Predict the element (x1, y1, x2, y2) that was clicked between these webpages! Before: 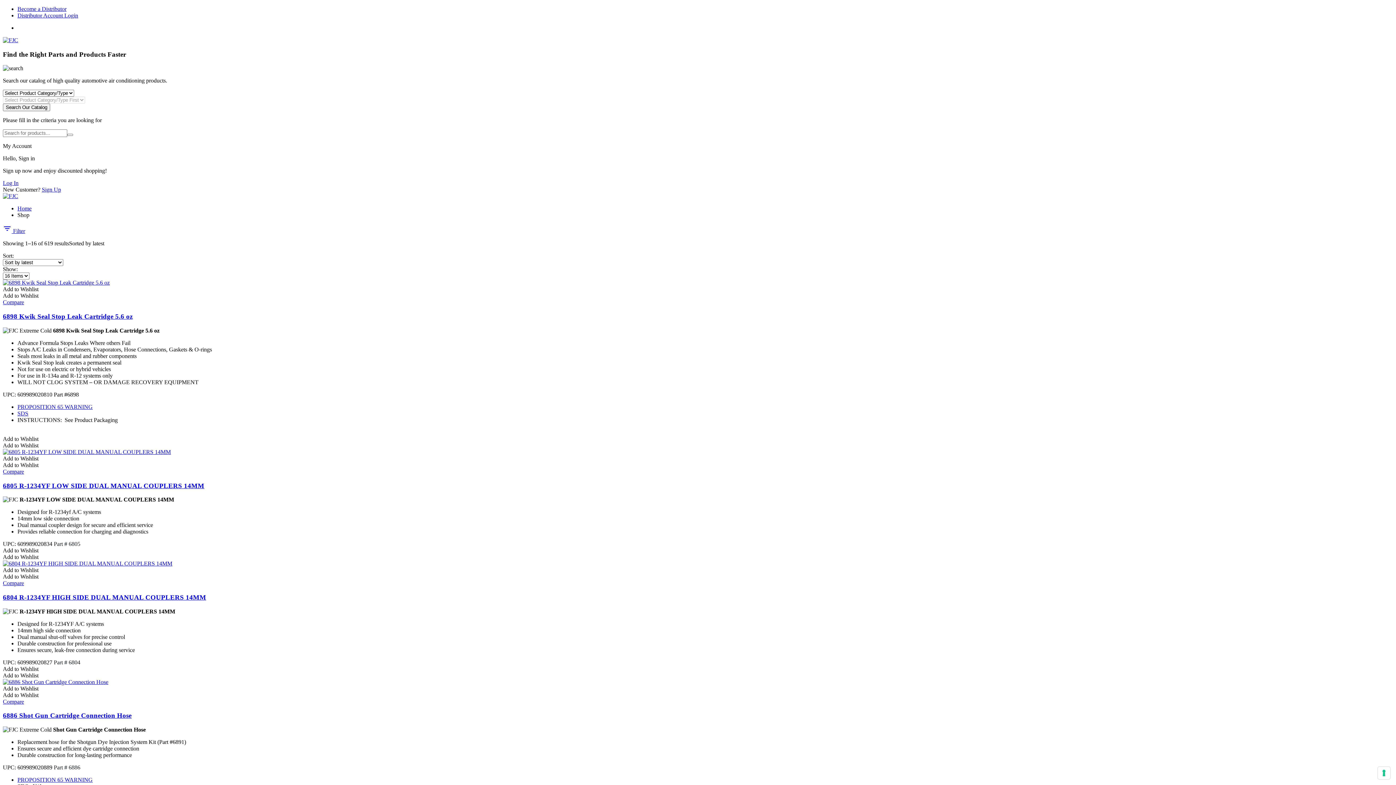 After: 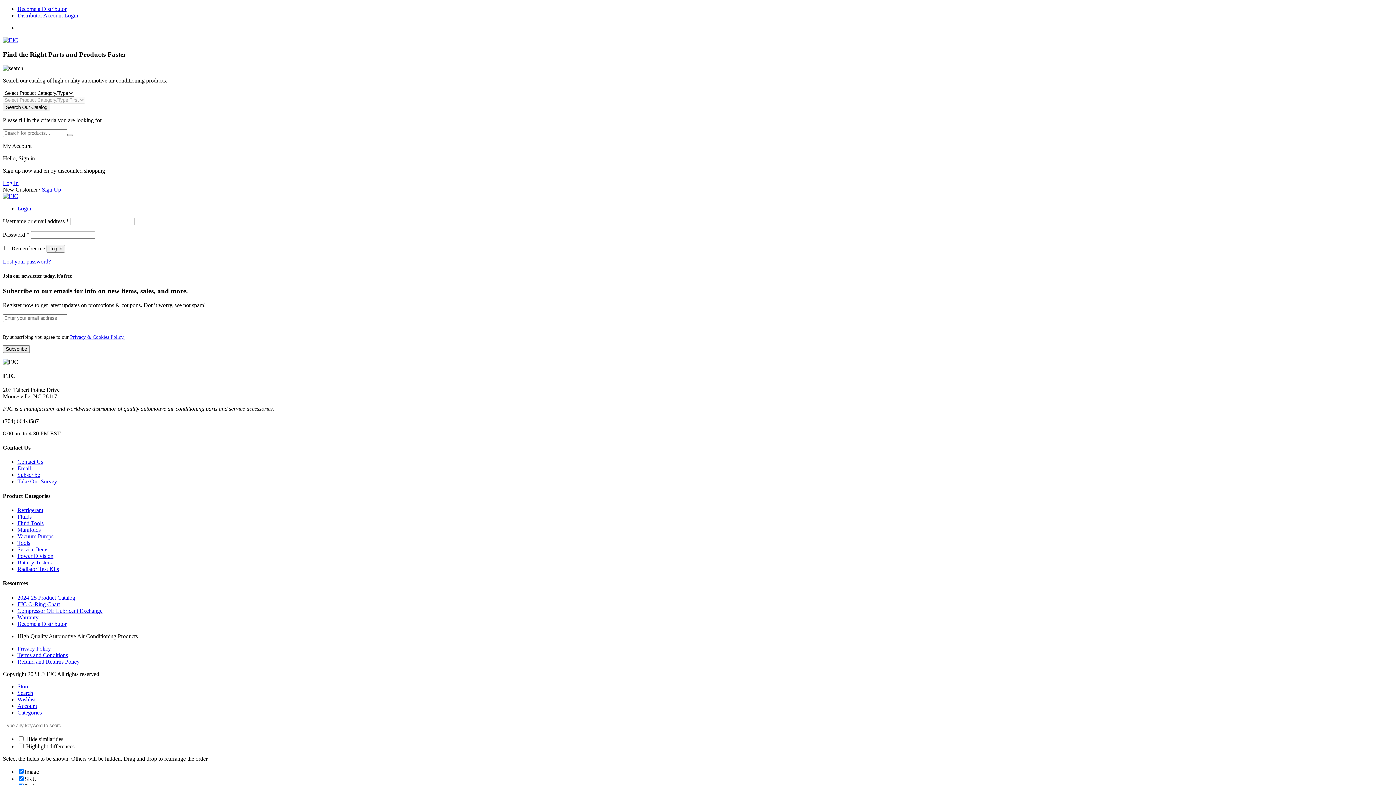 Action: bbox: (2, 180, 18, 186) label: Log In